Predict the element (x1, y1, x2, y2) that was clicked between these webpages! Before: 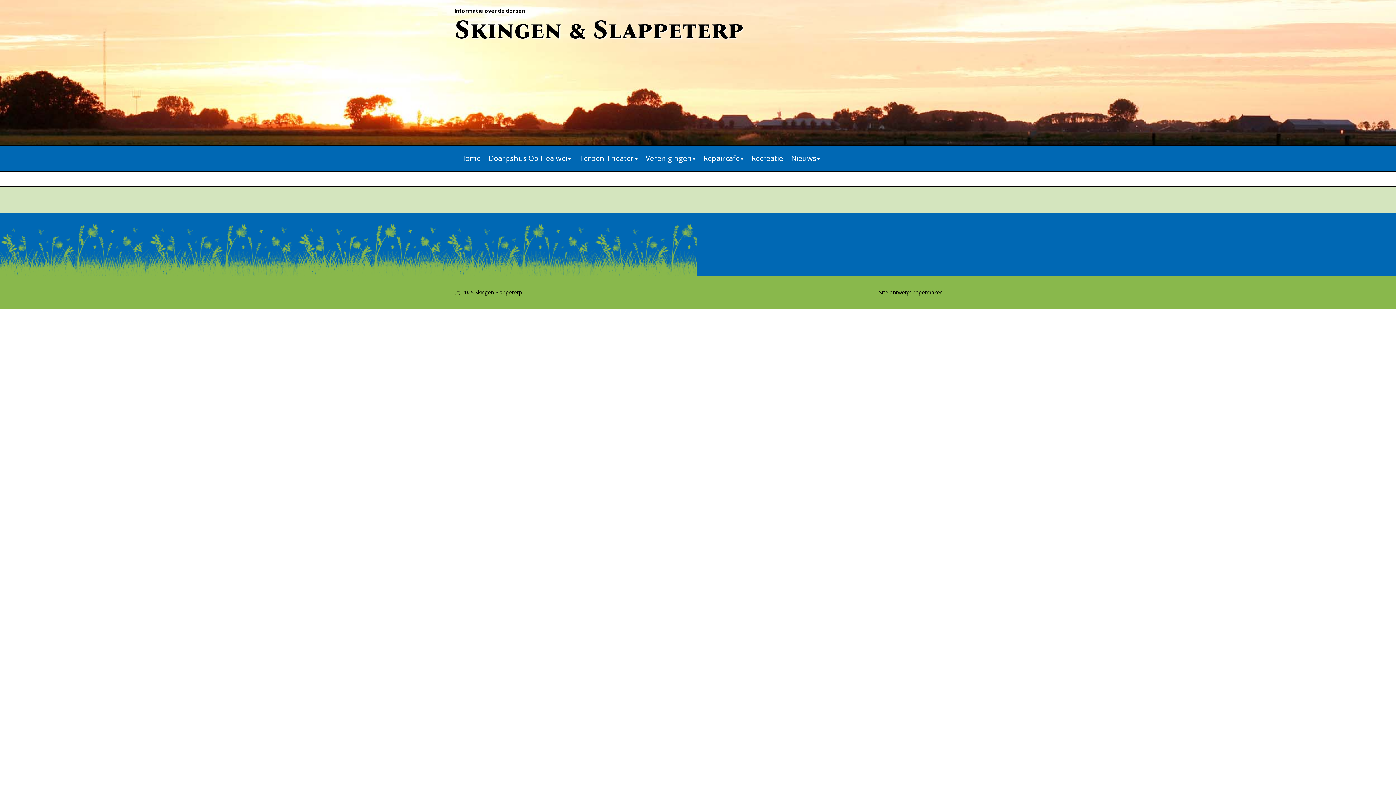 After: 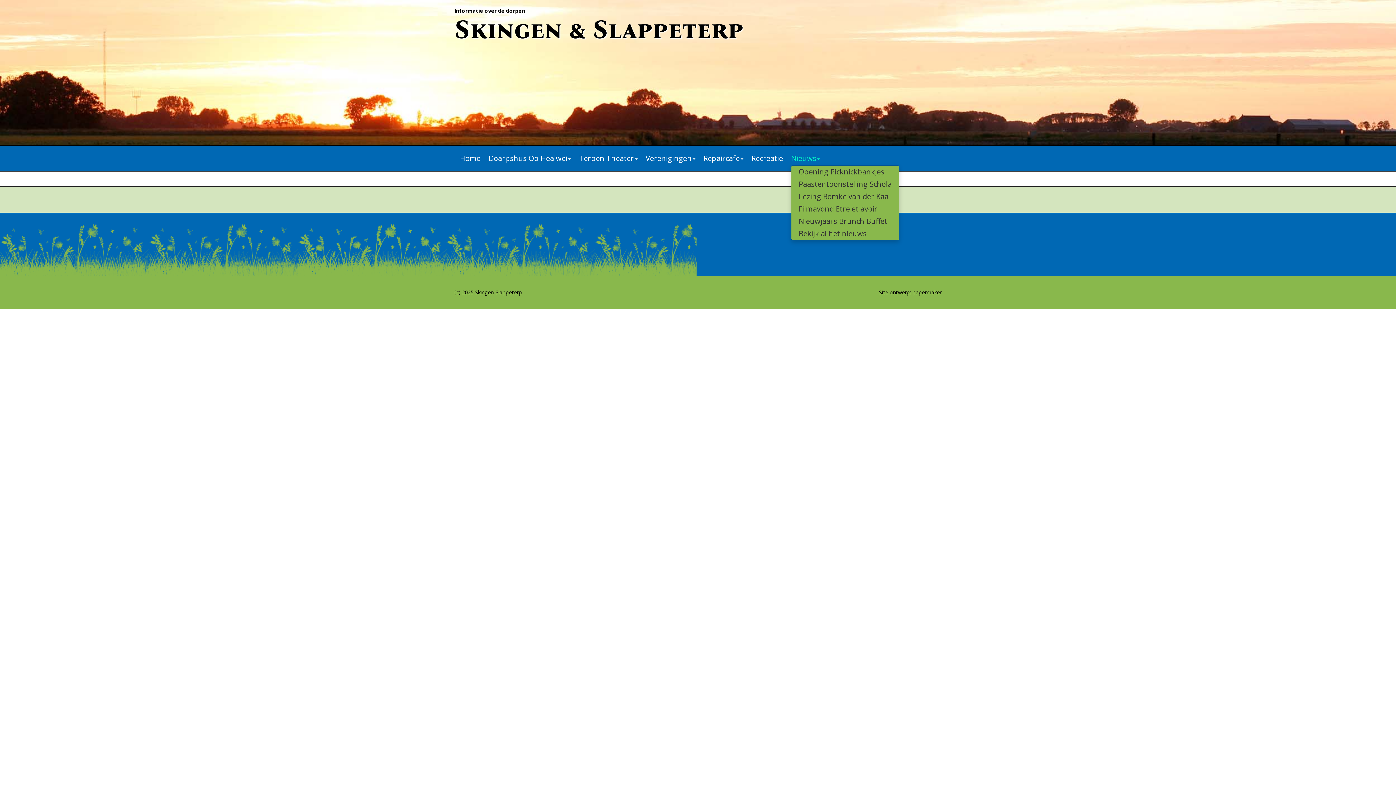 Action: label: Nieuws bbox: (791, 151, 827, 165)